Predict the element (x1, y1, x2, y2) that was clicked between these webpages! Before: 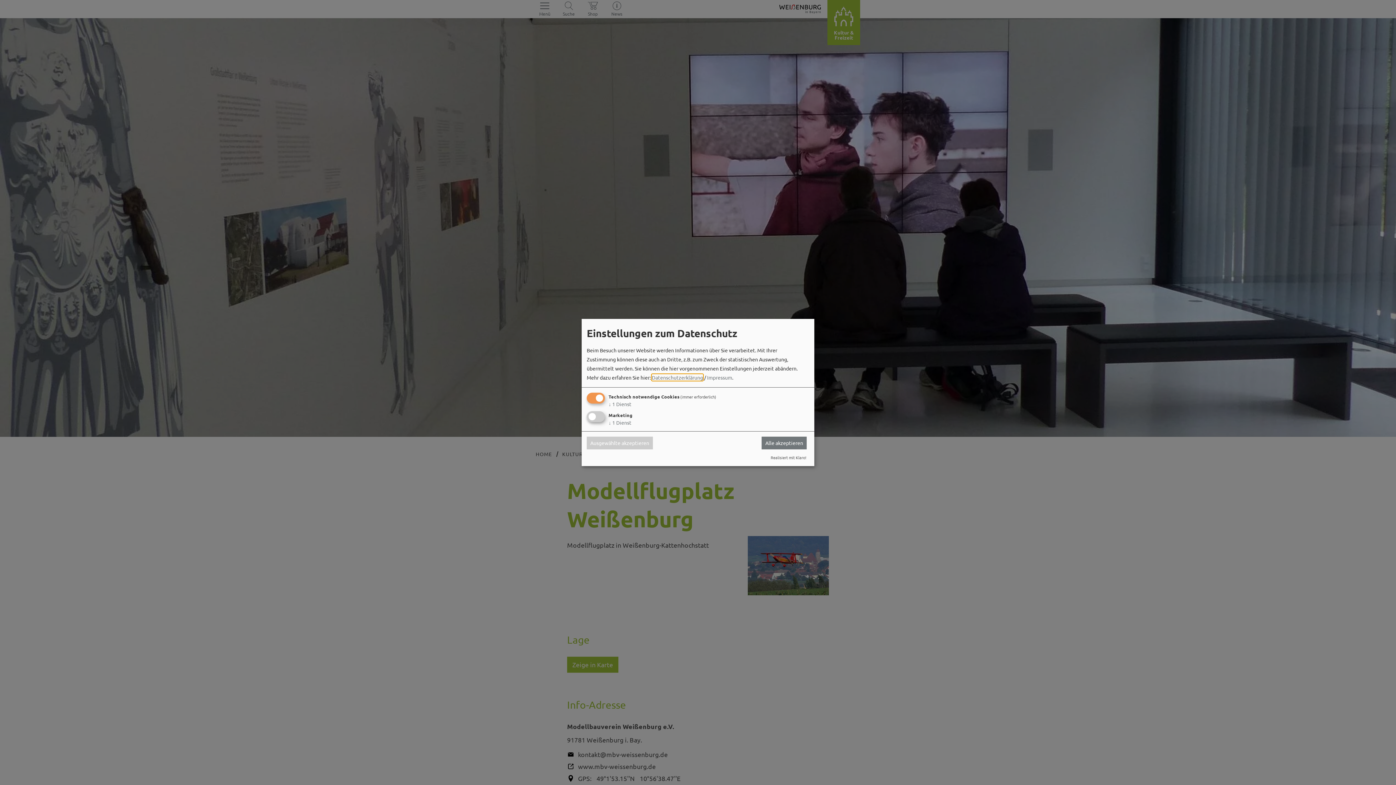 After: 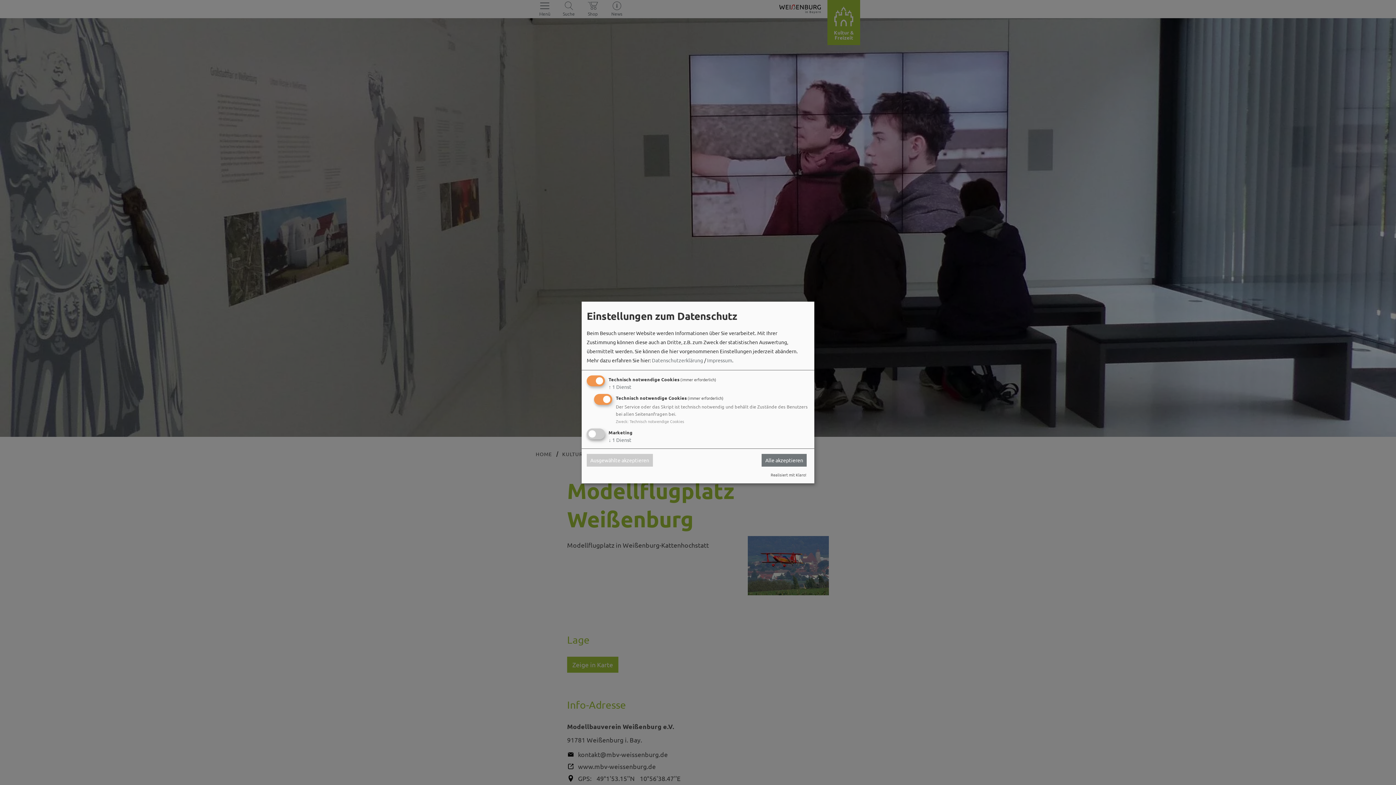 Action: bbox: (608, 400, 631, 407) label: ↓ 1 Dienst